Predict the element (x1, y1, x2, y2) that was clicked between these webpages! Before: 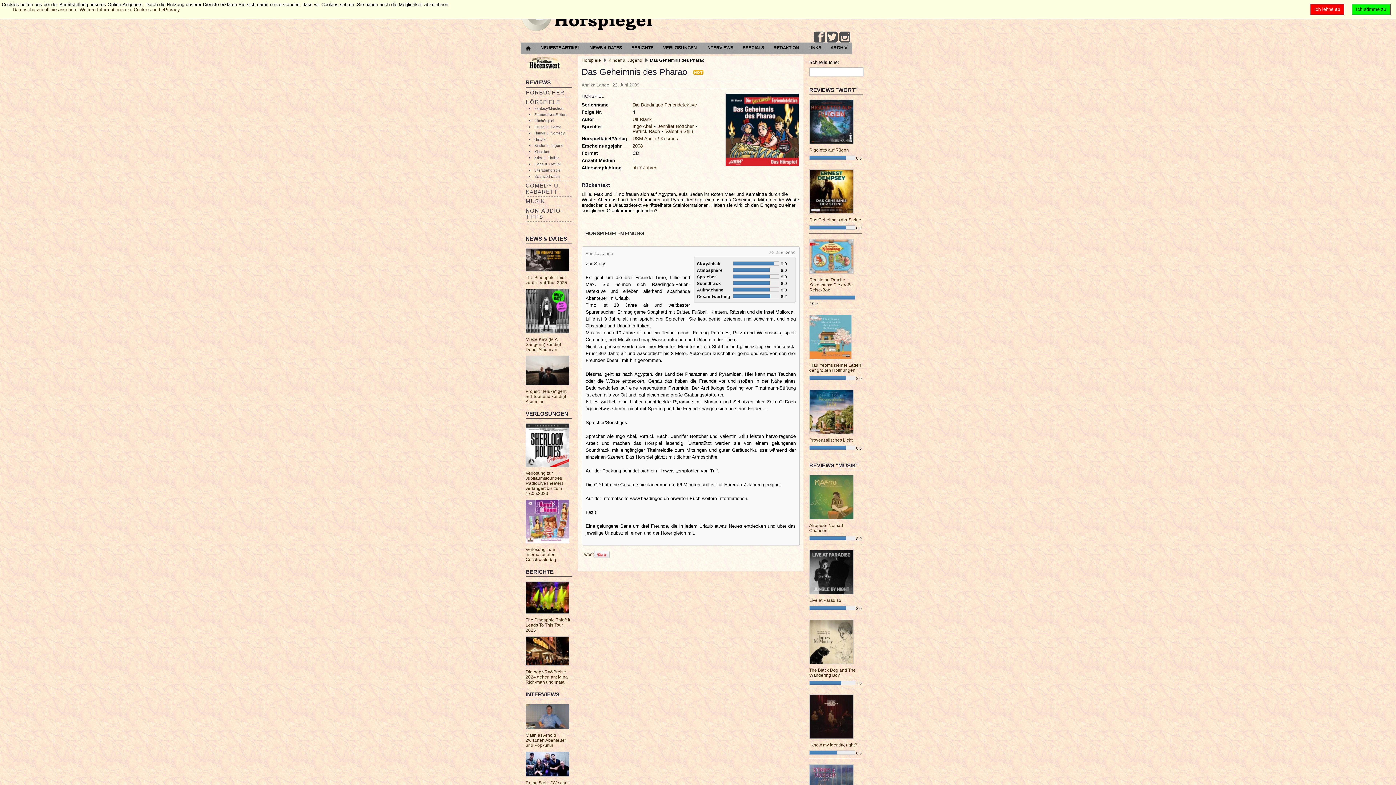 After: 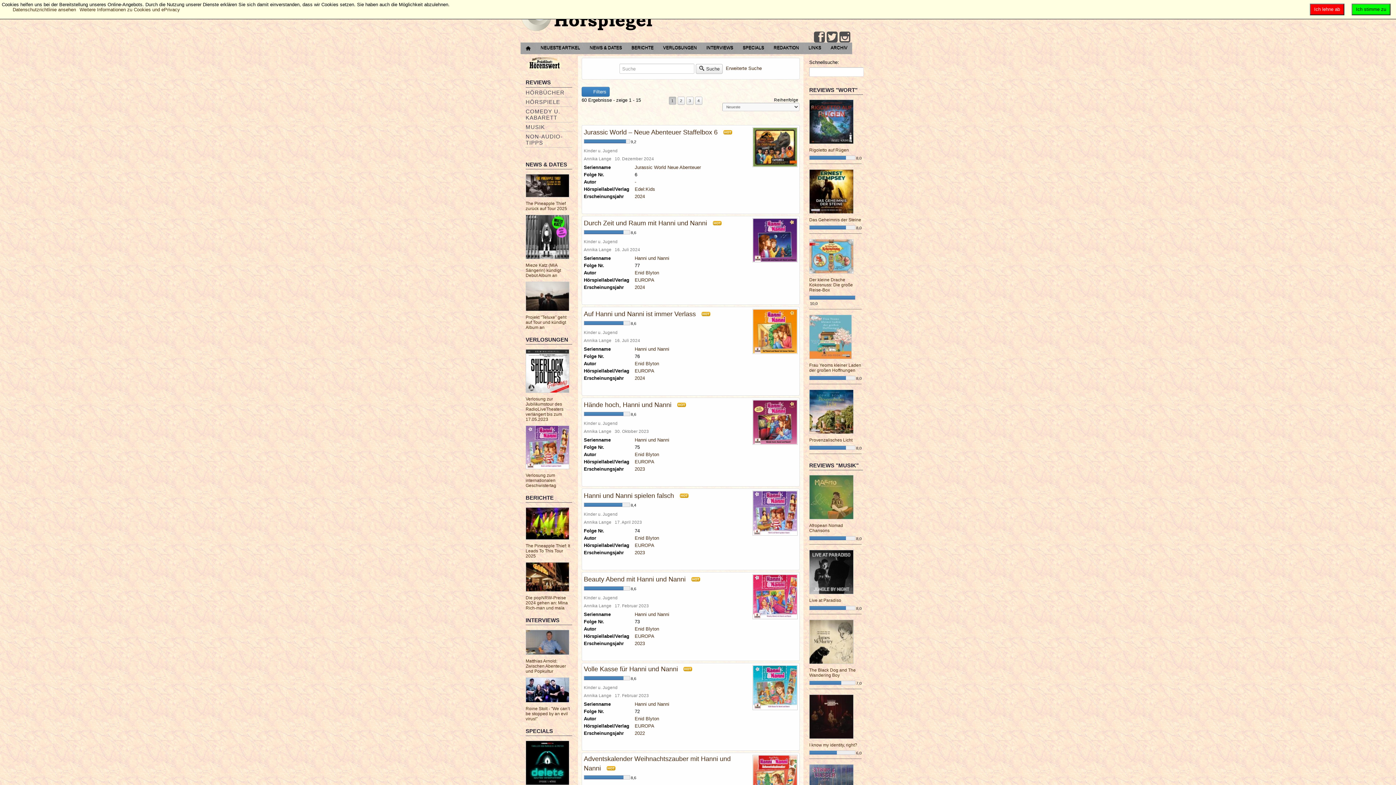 Action: label: ab 7 Jahren bbox: (632, 164, 657, 170)